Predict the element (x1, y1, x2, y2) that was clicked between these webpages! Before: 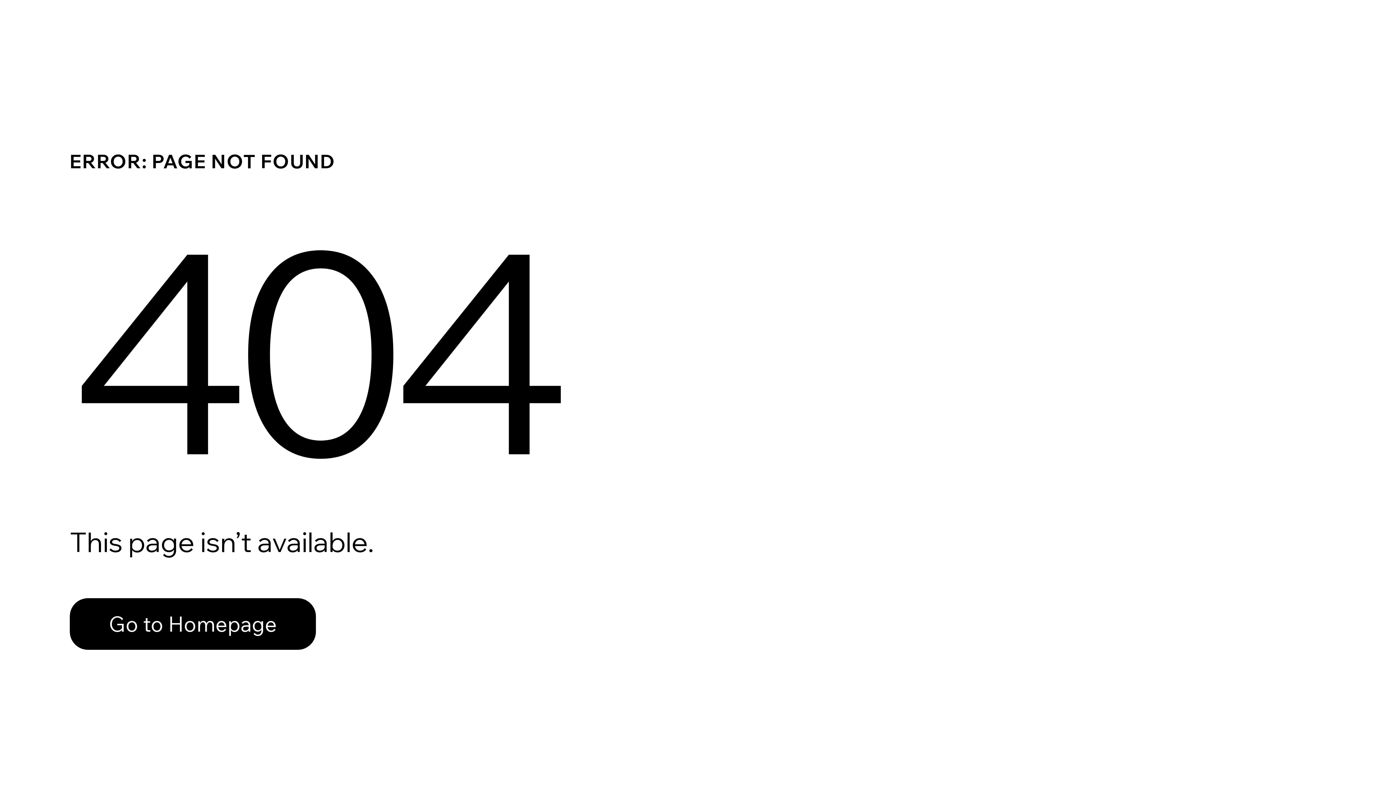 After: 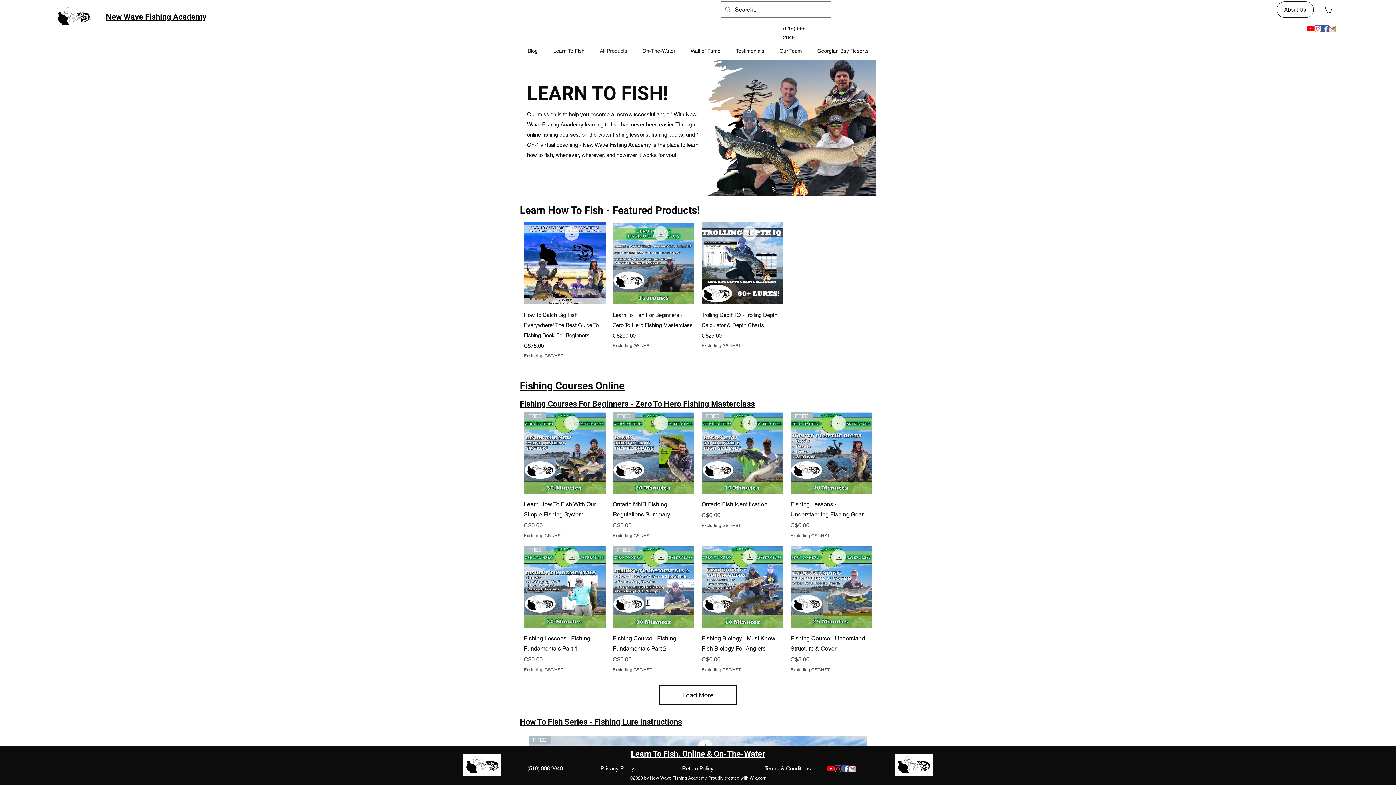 Action: label: Go to Homepage bbox: (69, 582, 768, 659)